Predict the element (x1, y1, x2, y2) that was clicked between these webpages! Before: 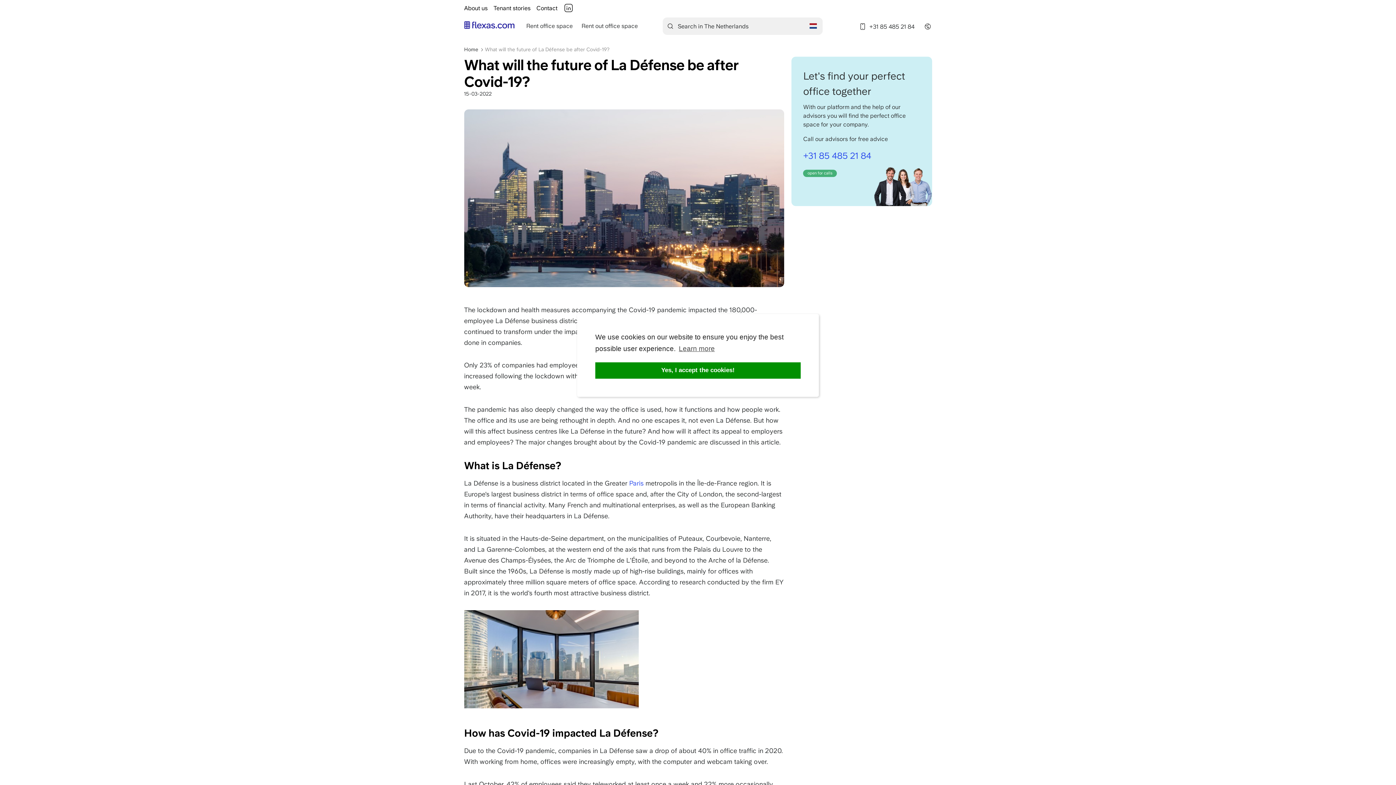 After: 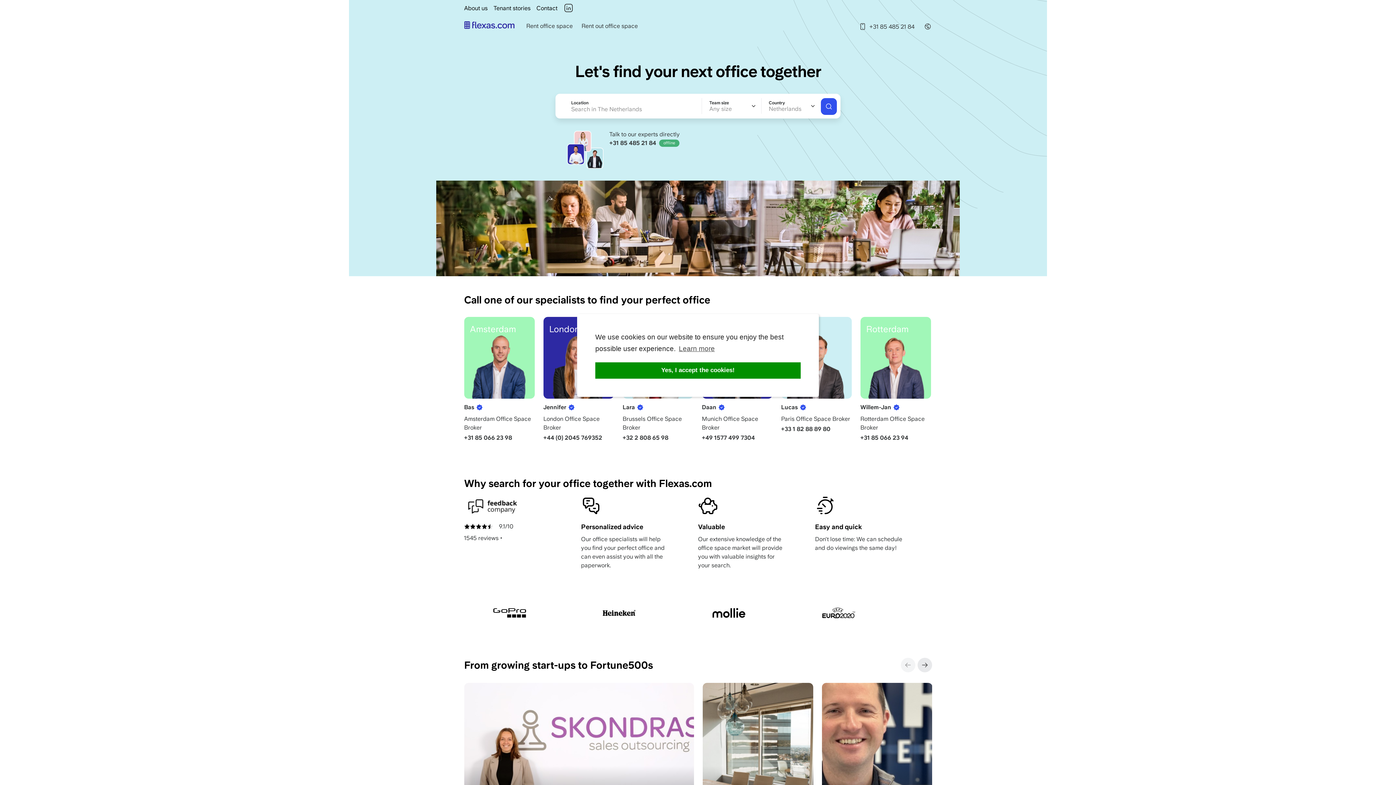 Action: bbox: (464, 46, 478, 52) label: Home